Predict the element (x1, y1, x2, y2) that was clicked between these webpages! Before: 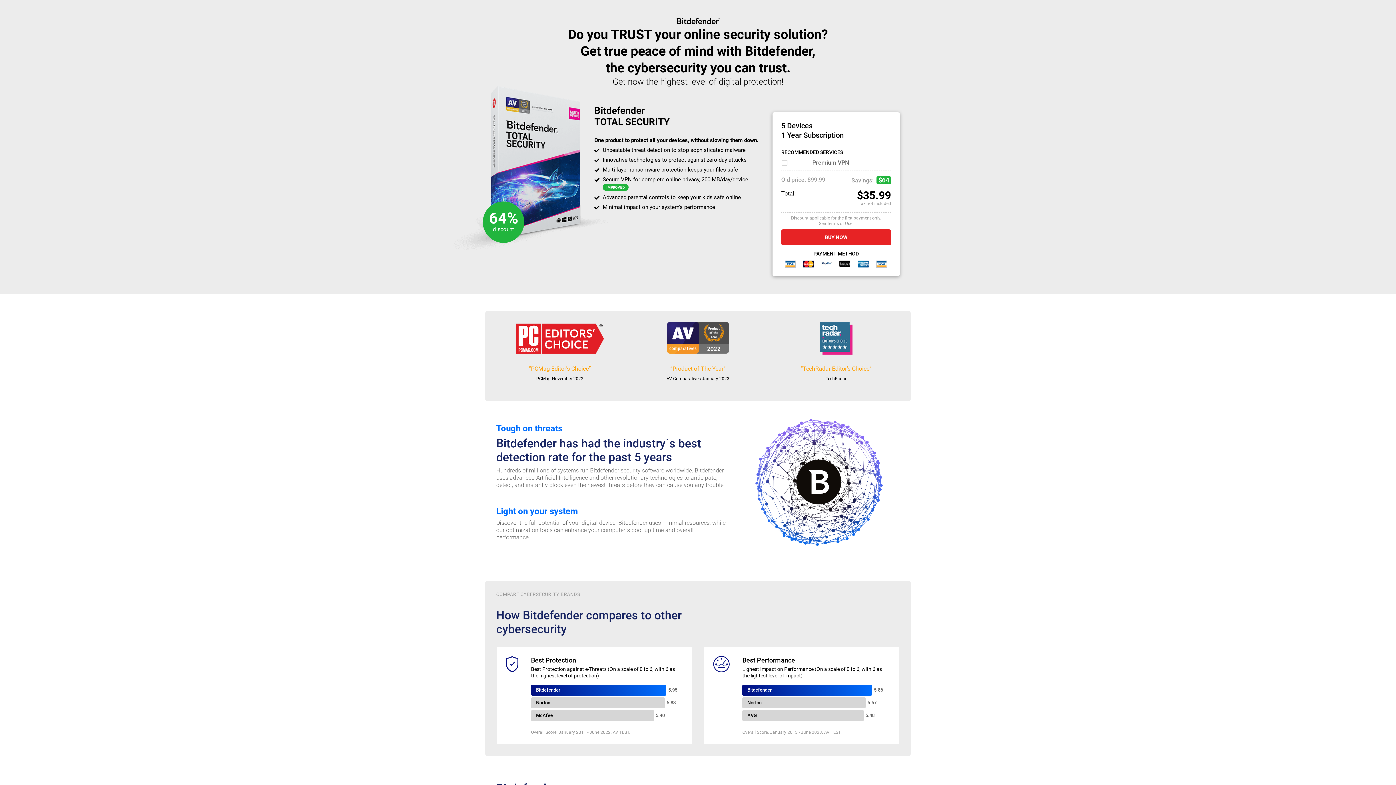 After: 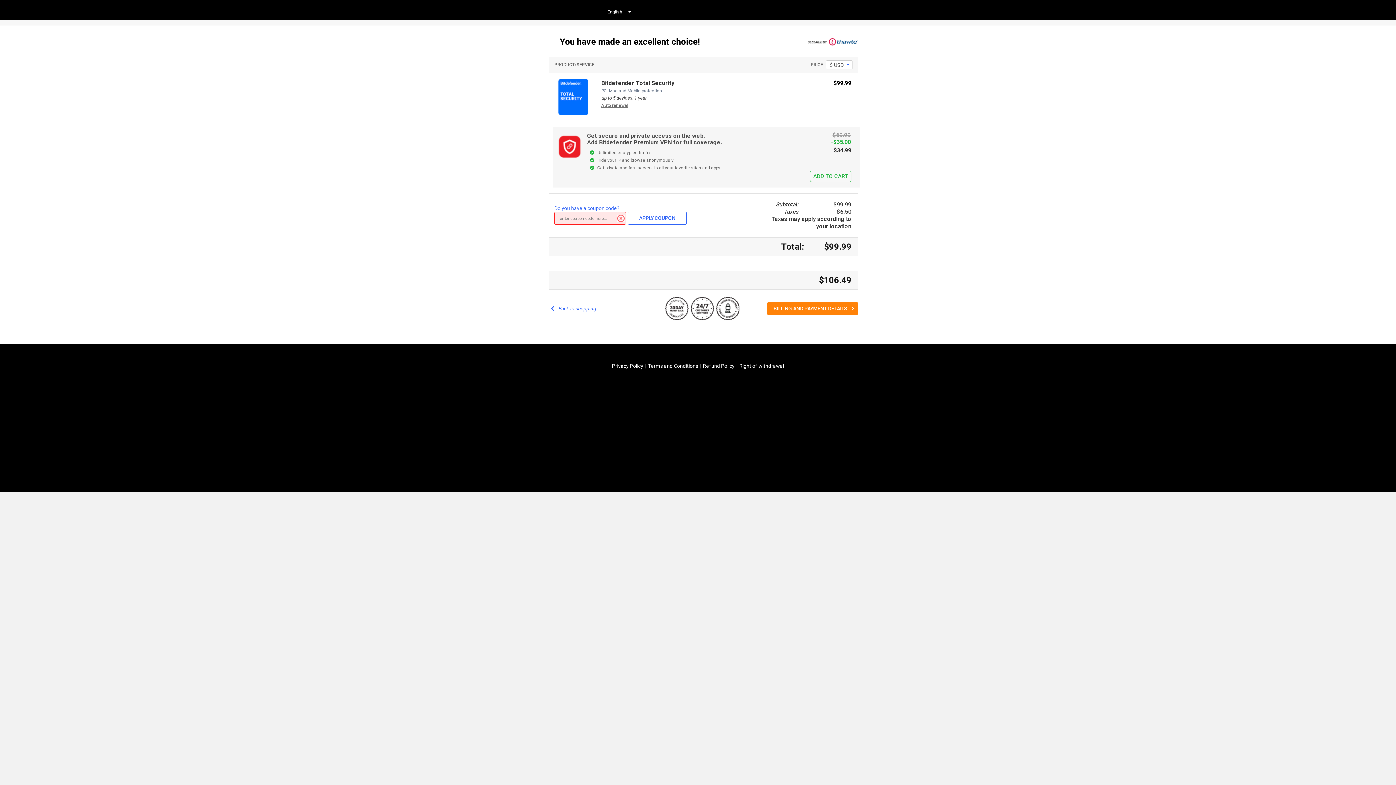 Action: label: BUY NOW bbox: (781, 229, 891, 245)